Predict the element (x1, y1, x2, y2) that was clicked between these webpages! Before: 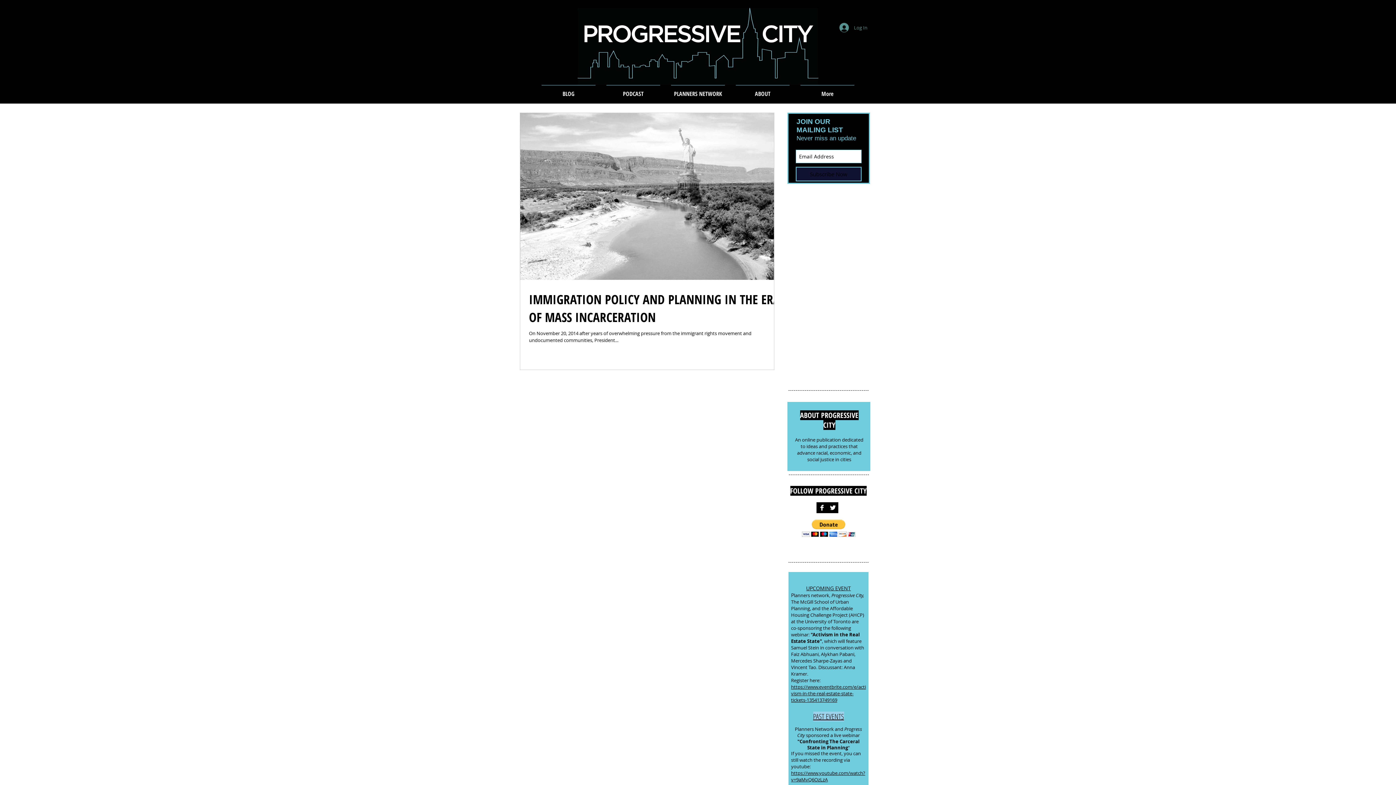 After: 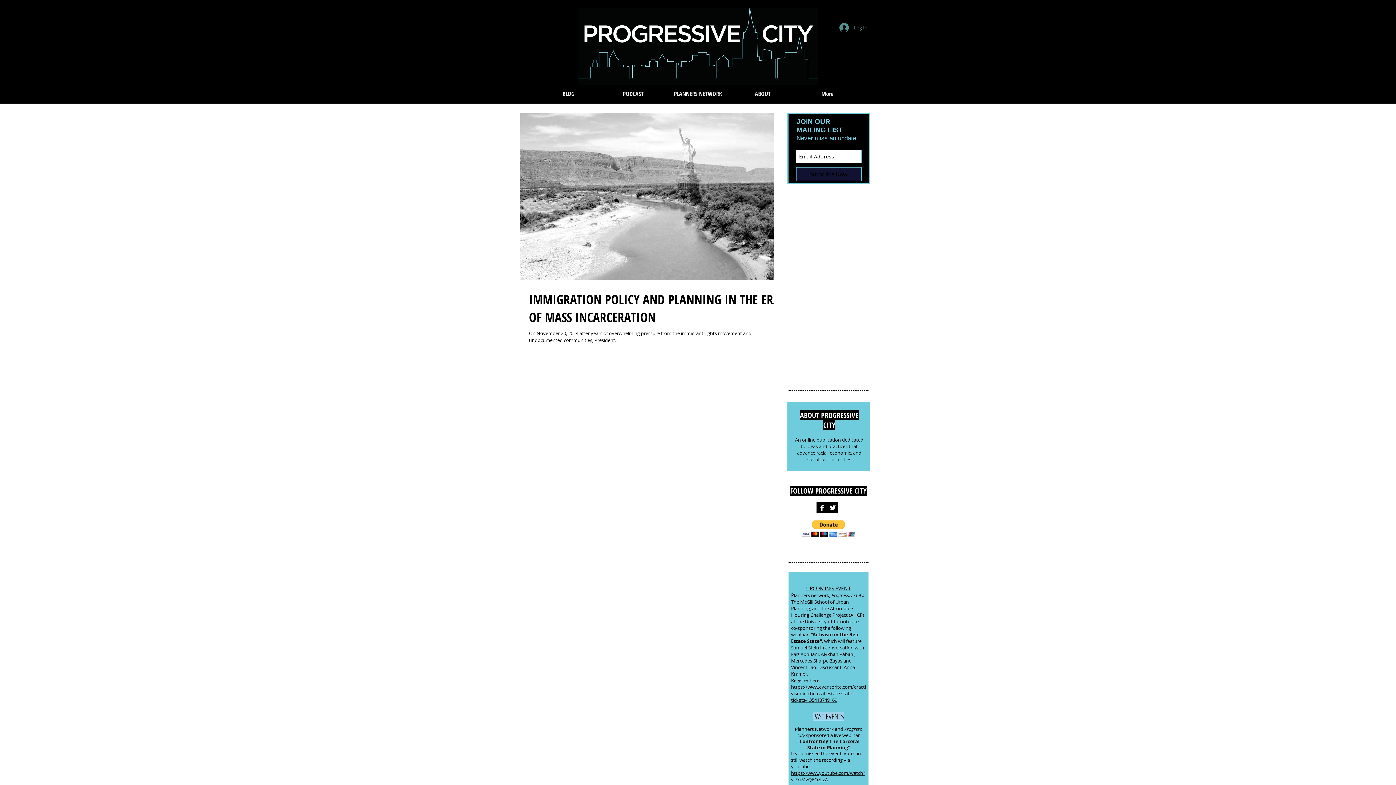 Action: bbox: (802, 520, 855, 537)